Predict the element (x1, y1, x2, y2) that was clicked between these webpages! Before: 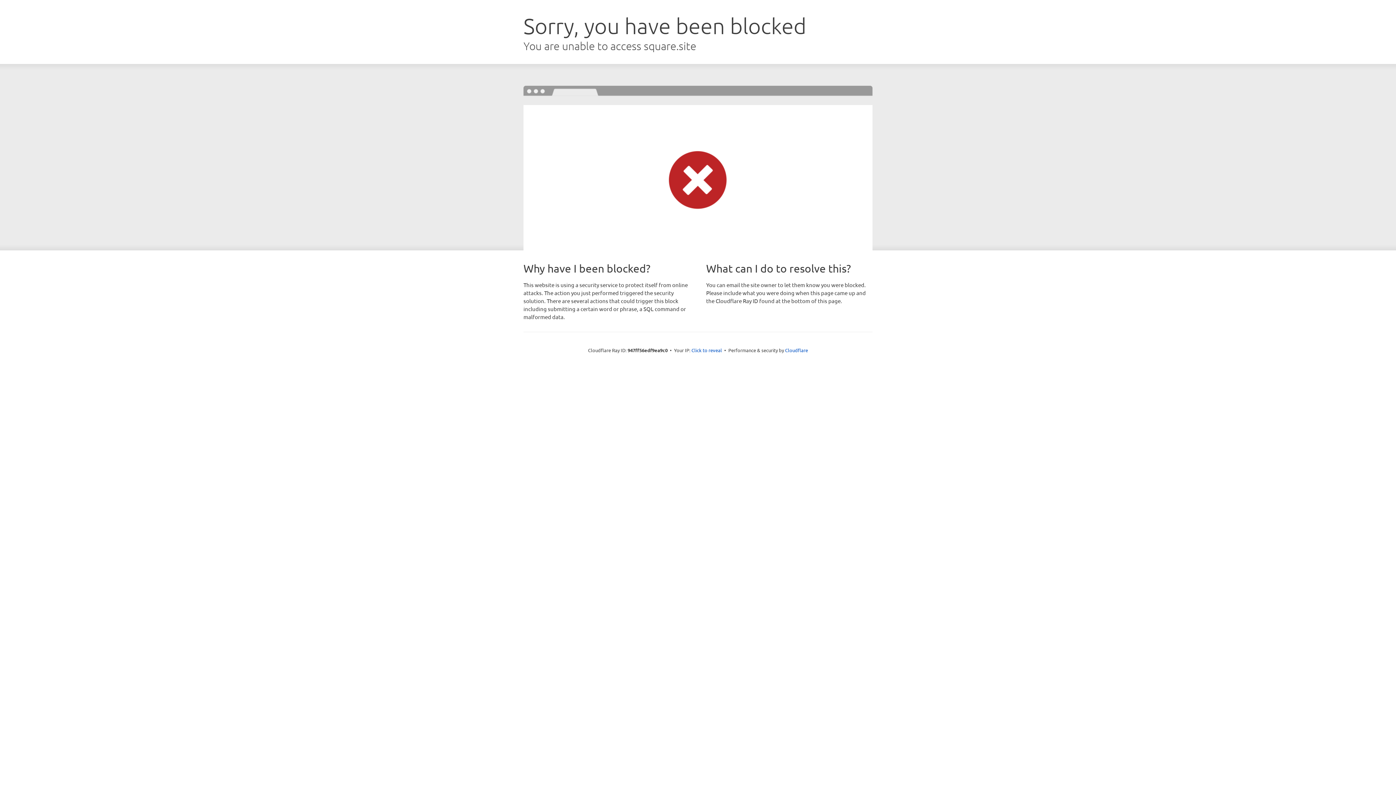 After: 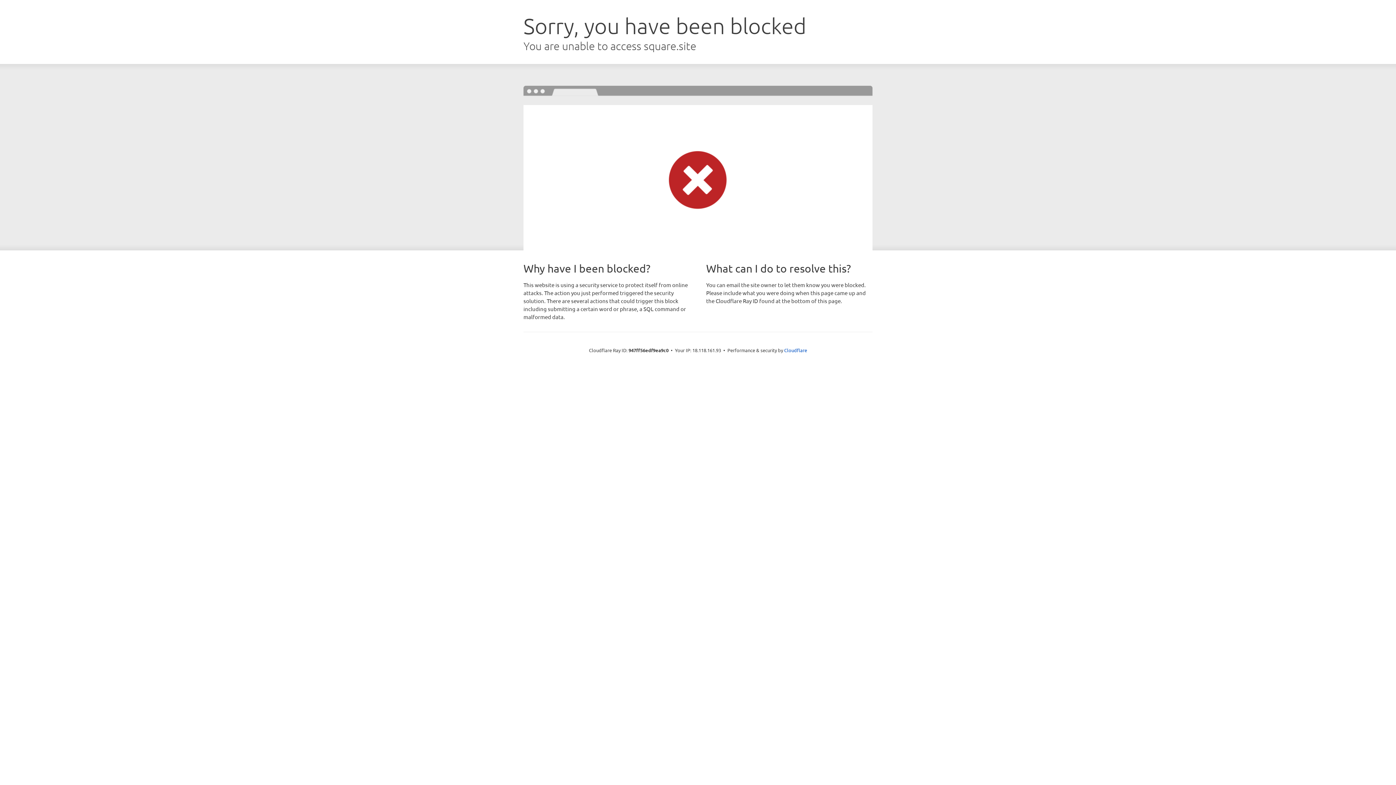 Action: bbox: (691, 346, 722, 353) label: Click to reveal